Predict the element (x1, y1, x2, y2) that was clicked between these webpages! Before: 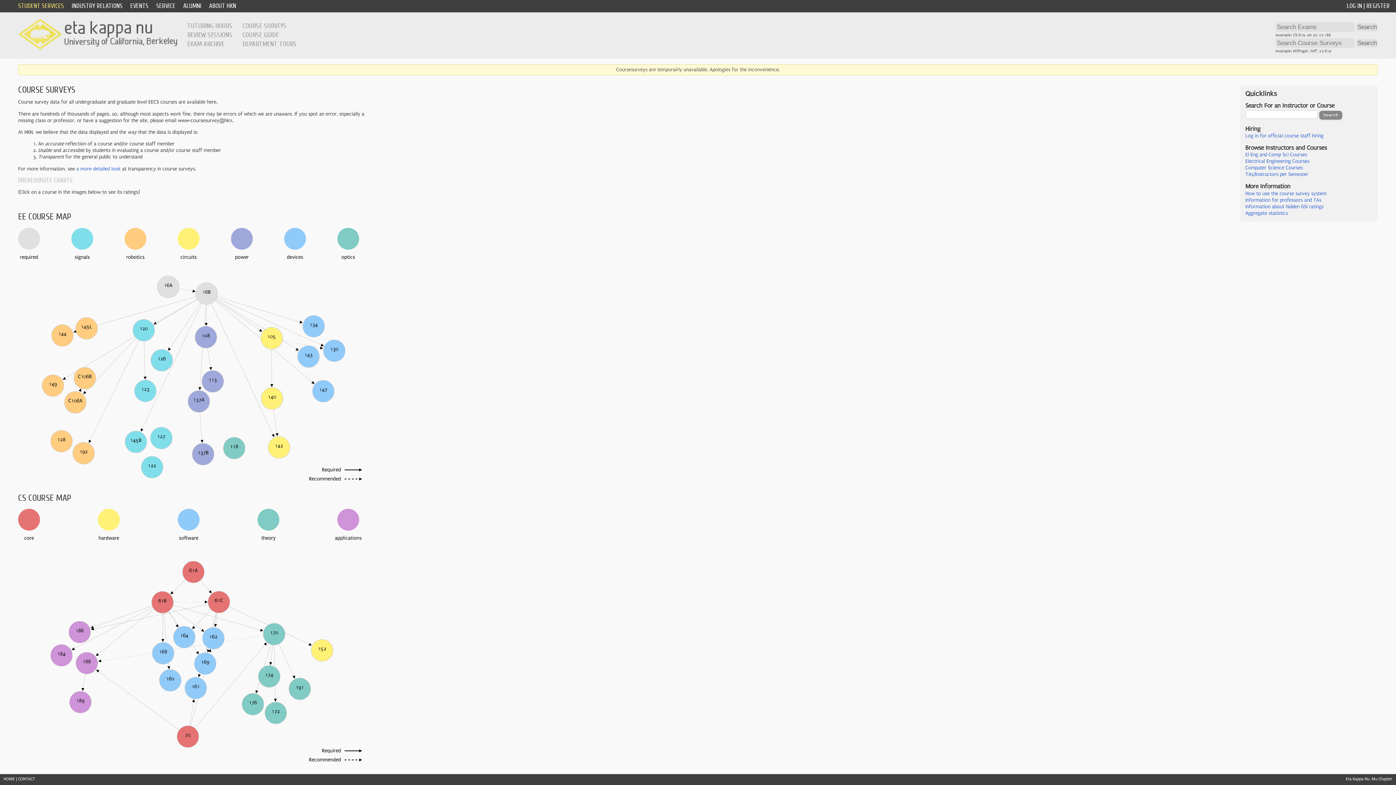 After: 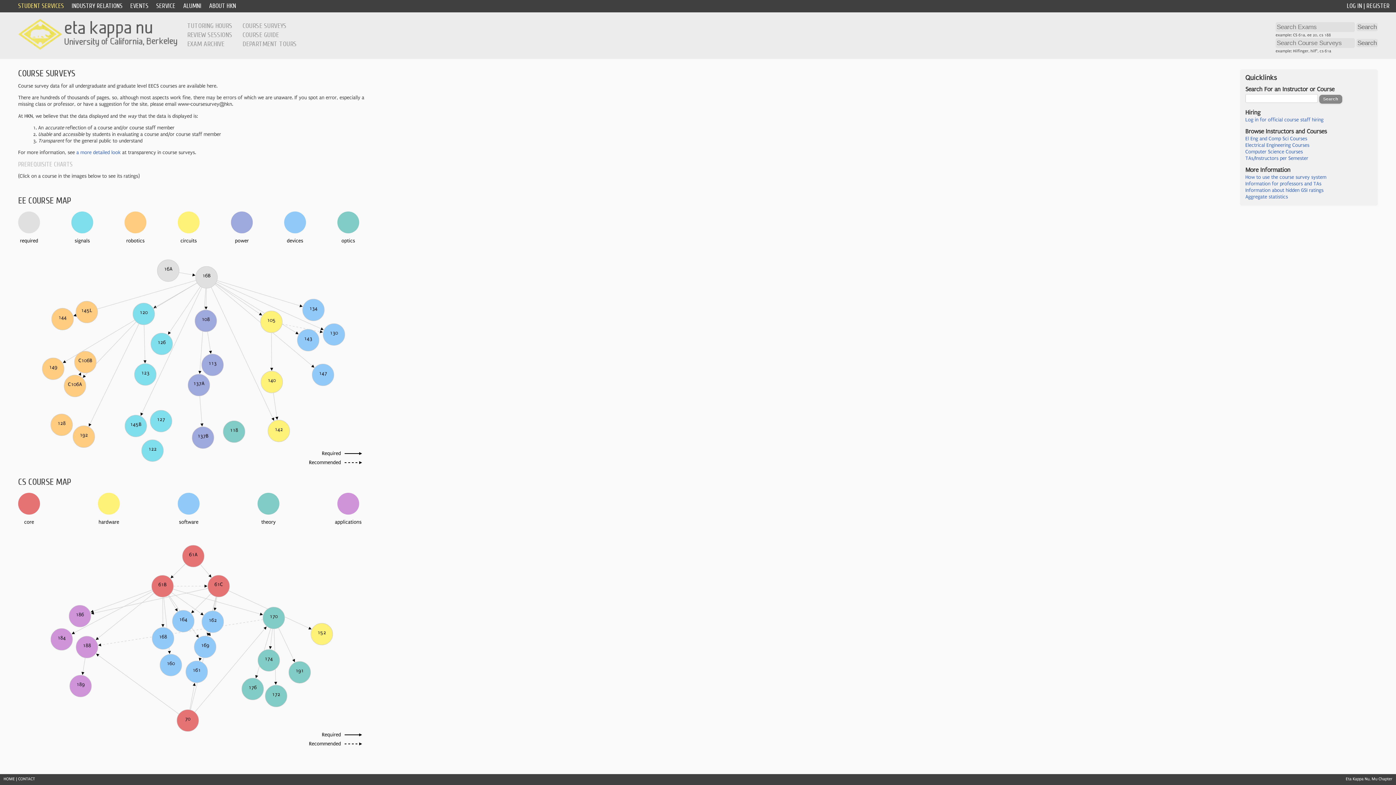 Action: label: COURSE SURVEYS bbox: (242, 21, 286, 29)